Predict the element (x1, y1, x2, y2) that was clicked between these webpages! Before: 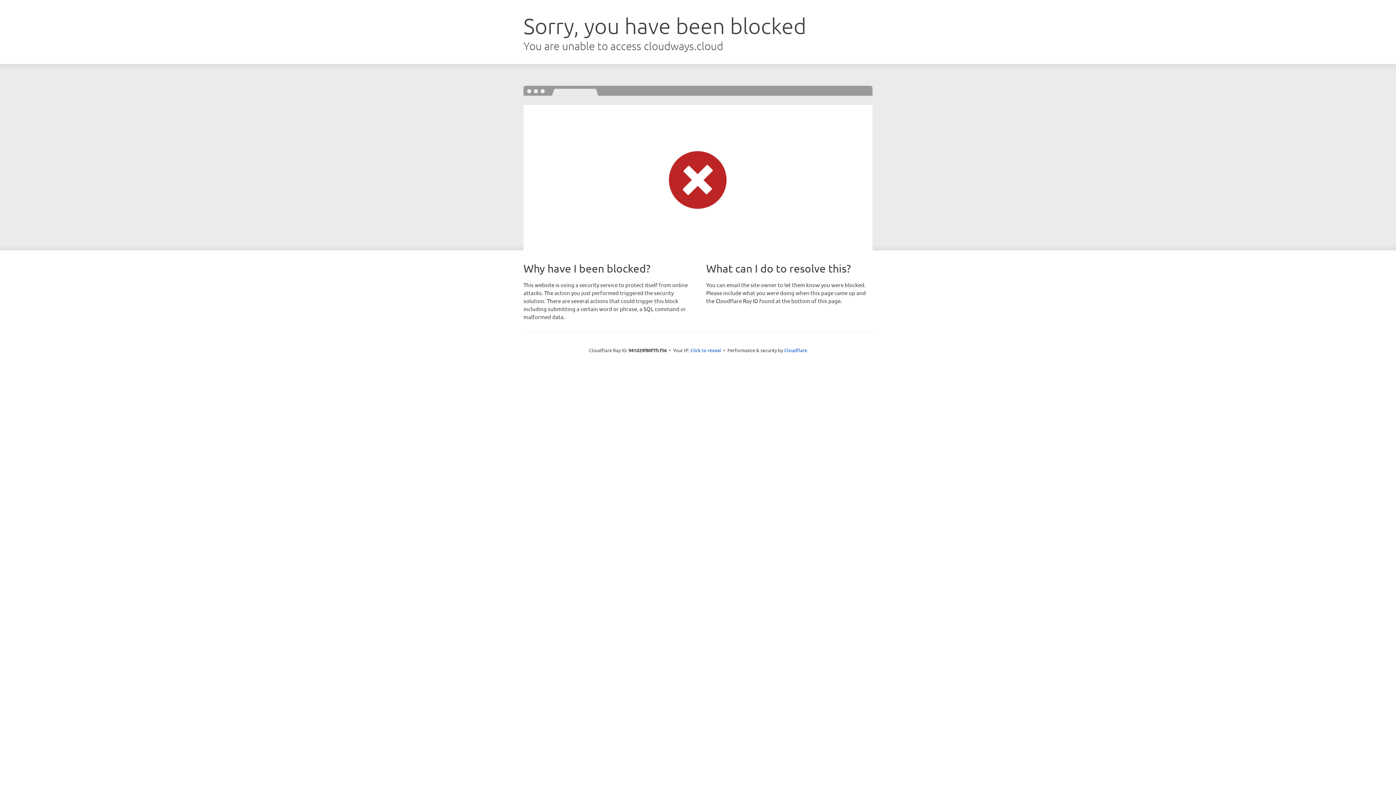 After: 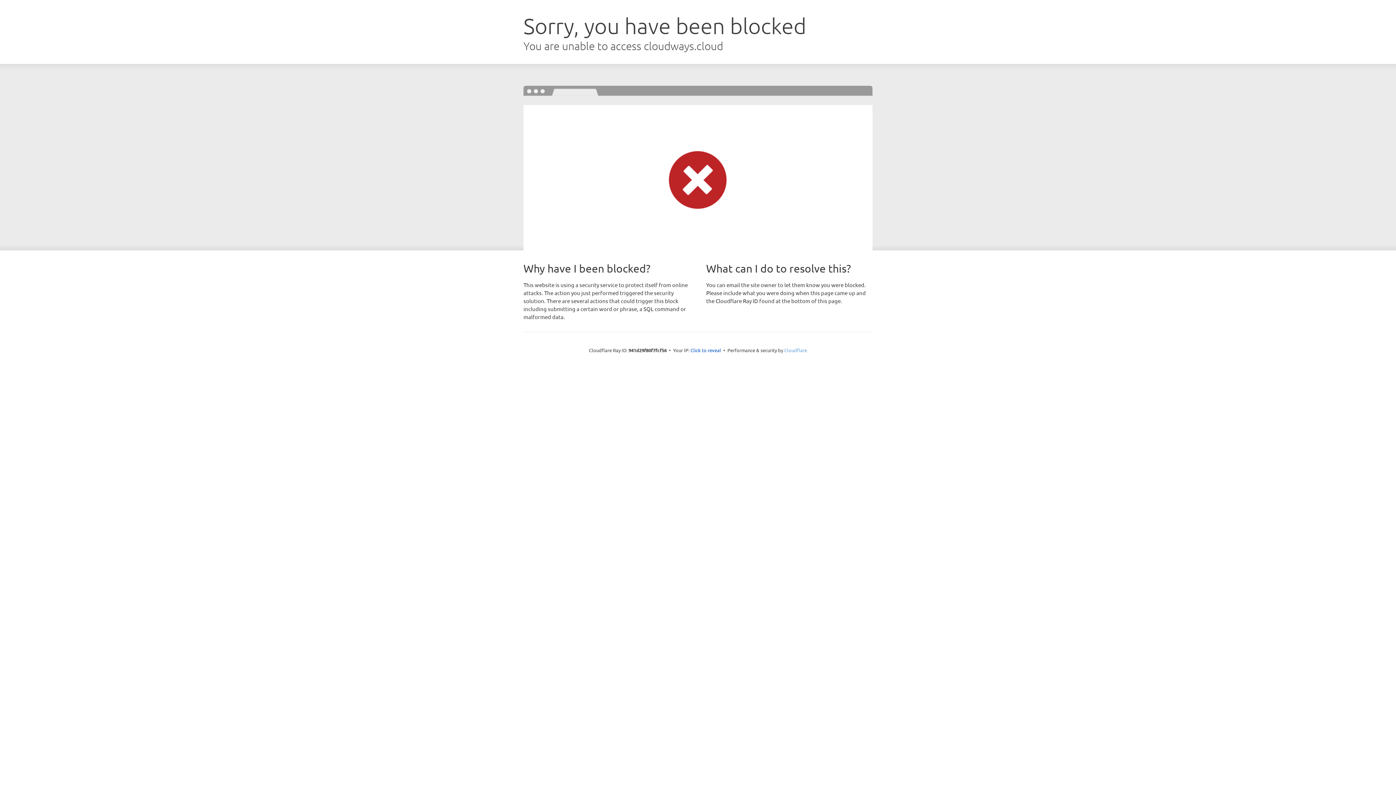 Action: bbox: (784, 347, 807, 353) label: Cloudflare